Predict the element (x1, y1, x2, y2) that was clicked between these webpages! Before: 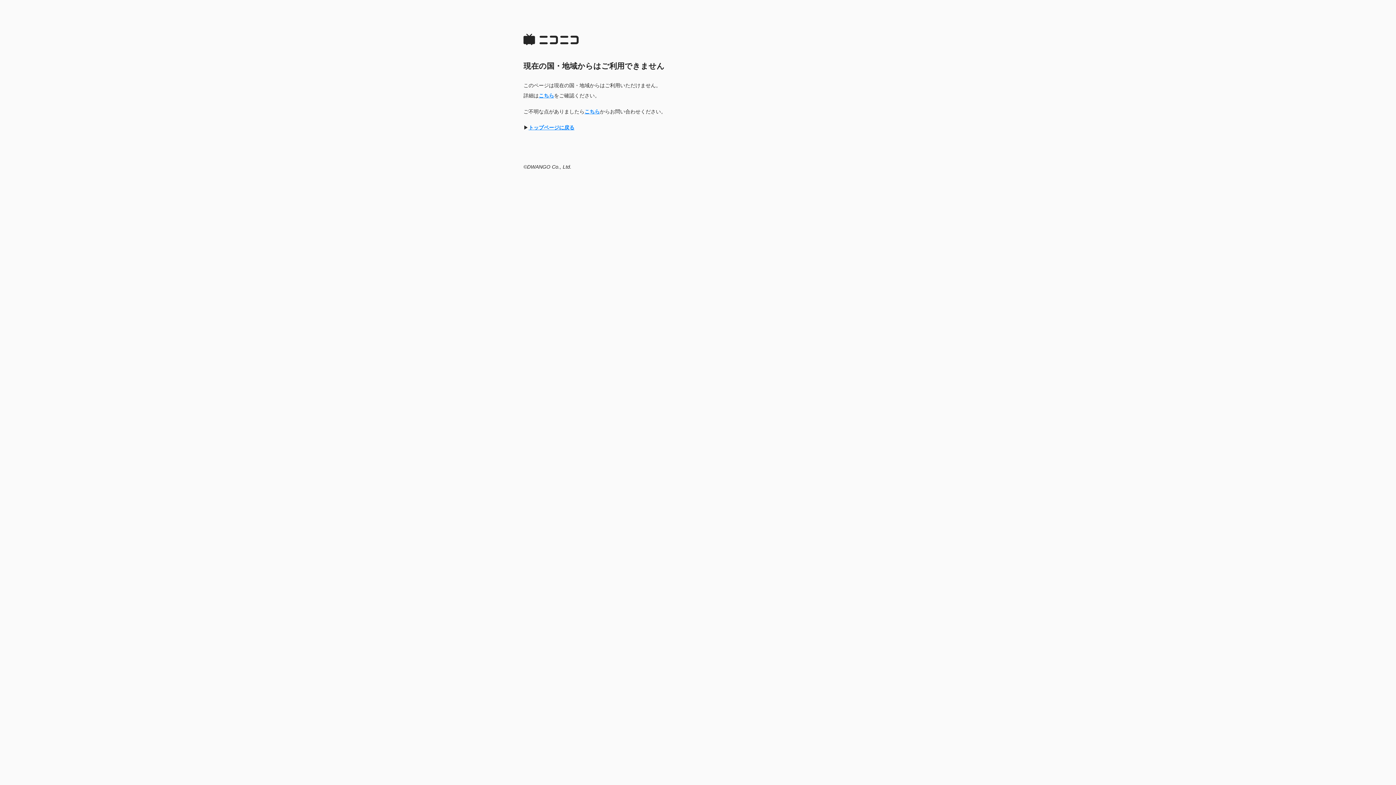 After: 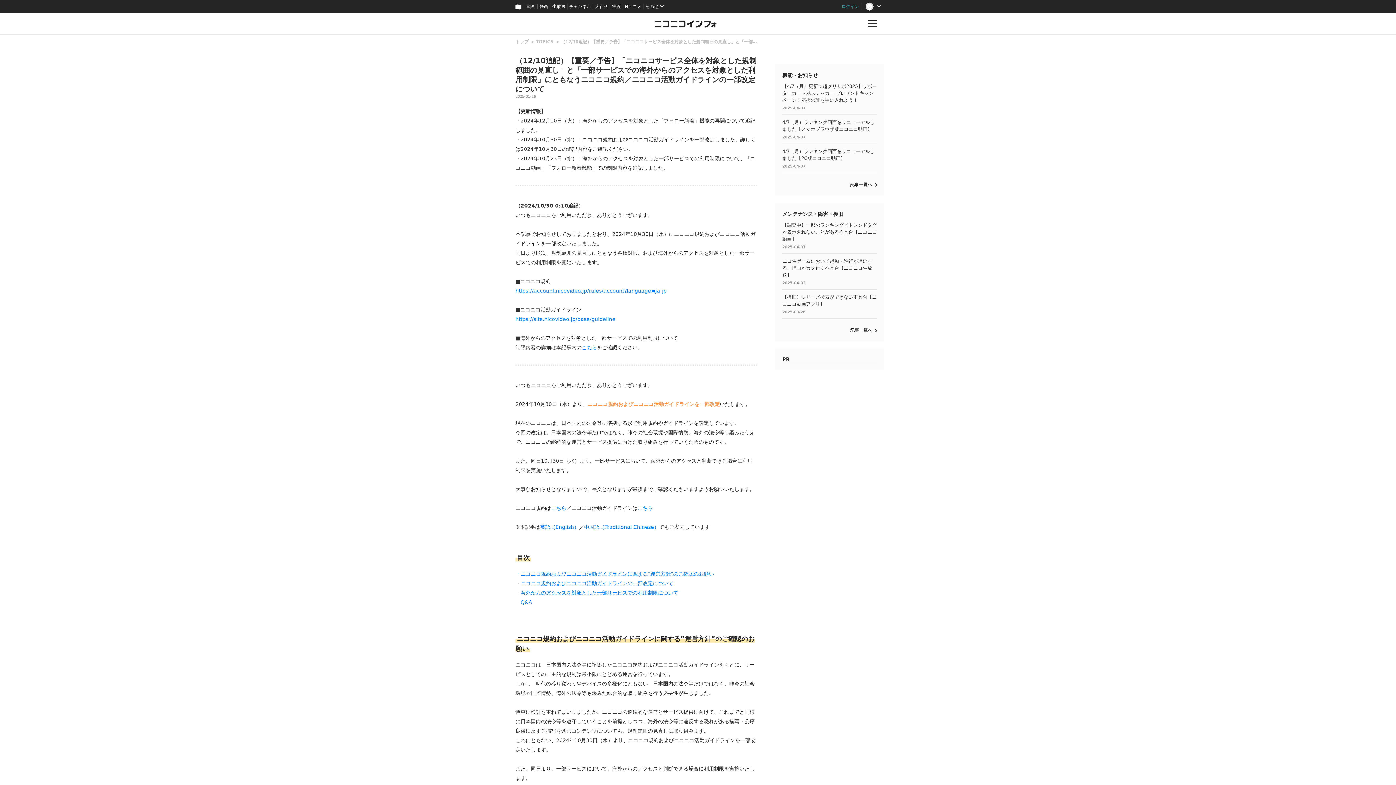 Action: label: こちら bbox: (538, 92, 554, 98)